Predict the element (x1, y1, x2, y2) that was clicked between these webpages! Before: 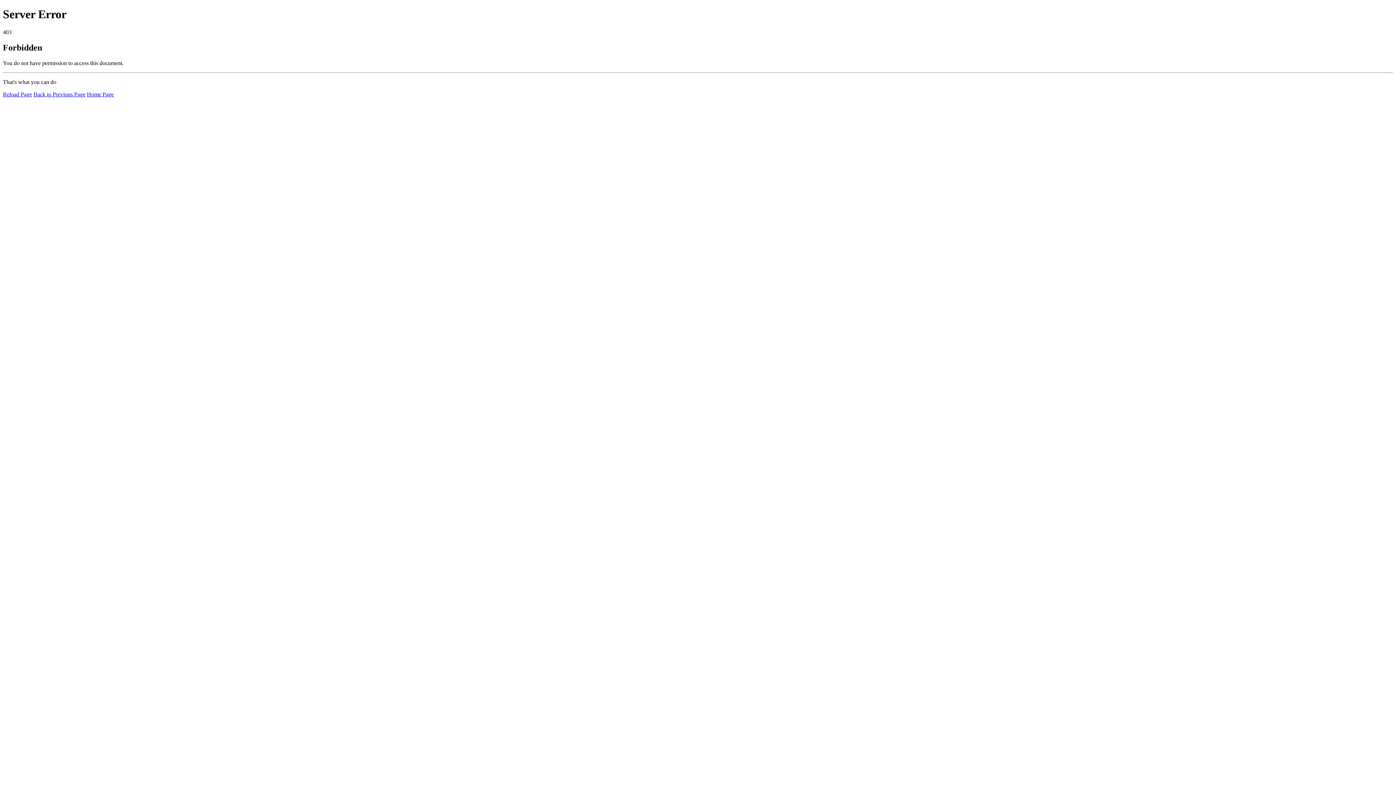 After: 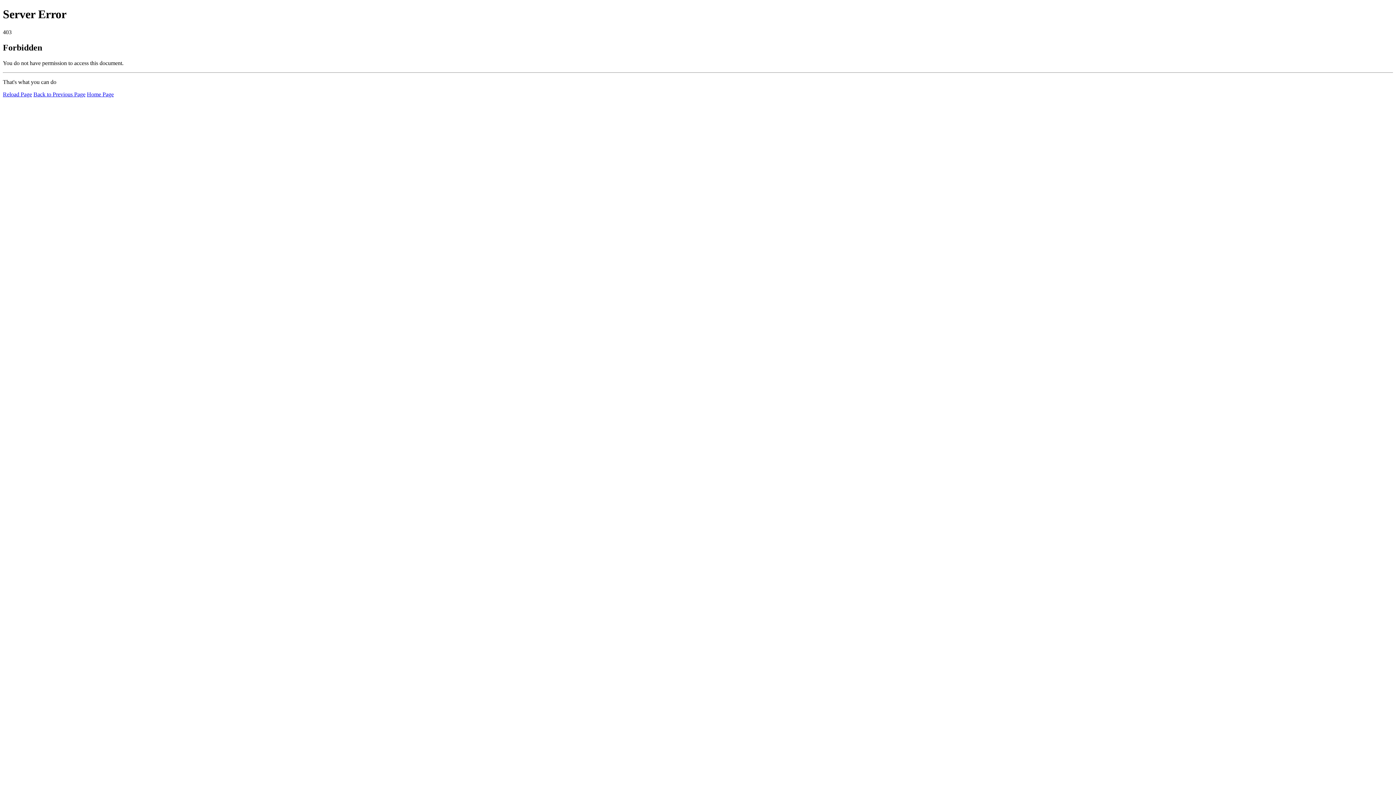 Action: bbox: (2, 91, 32, 97) label: Reload Page